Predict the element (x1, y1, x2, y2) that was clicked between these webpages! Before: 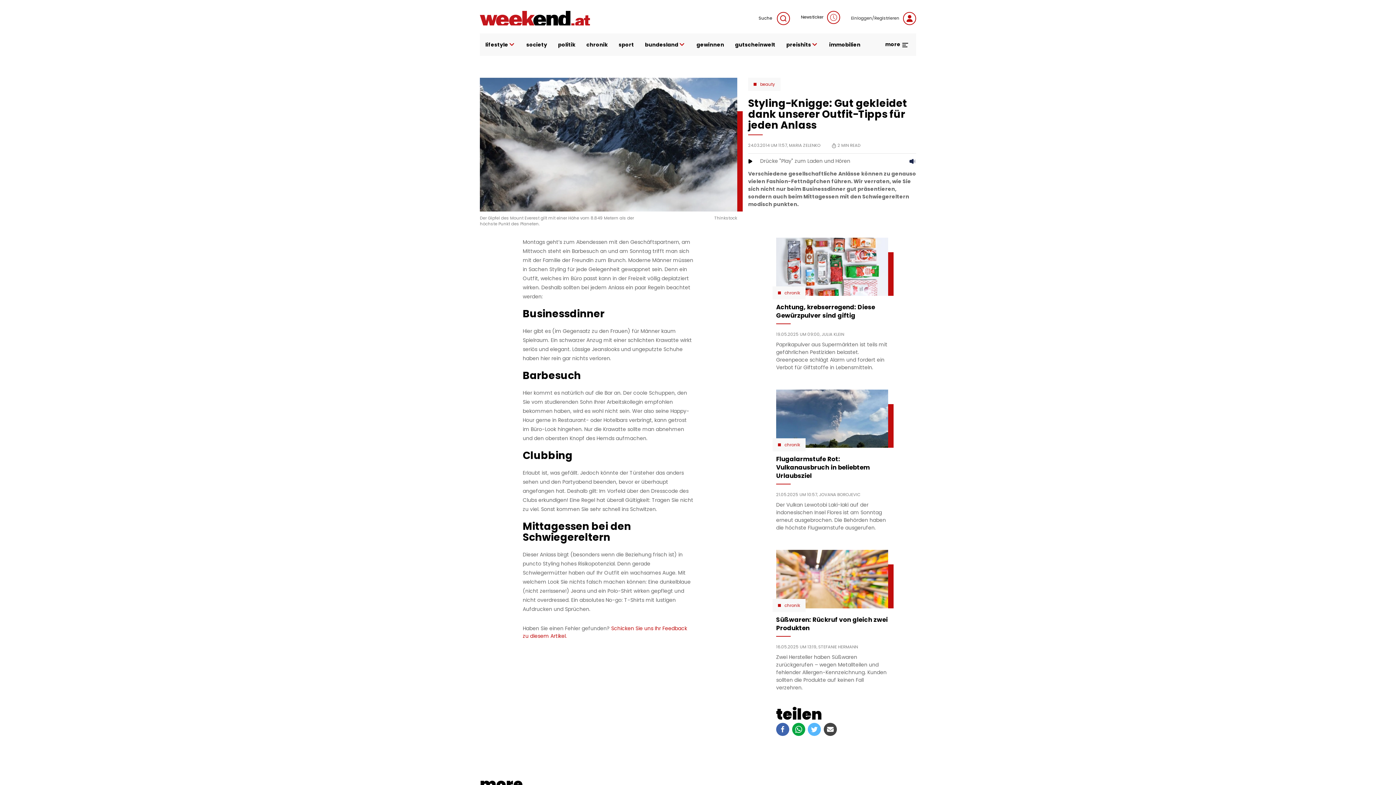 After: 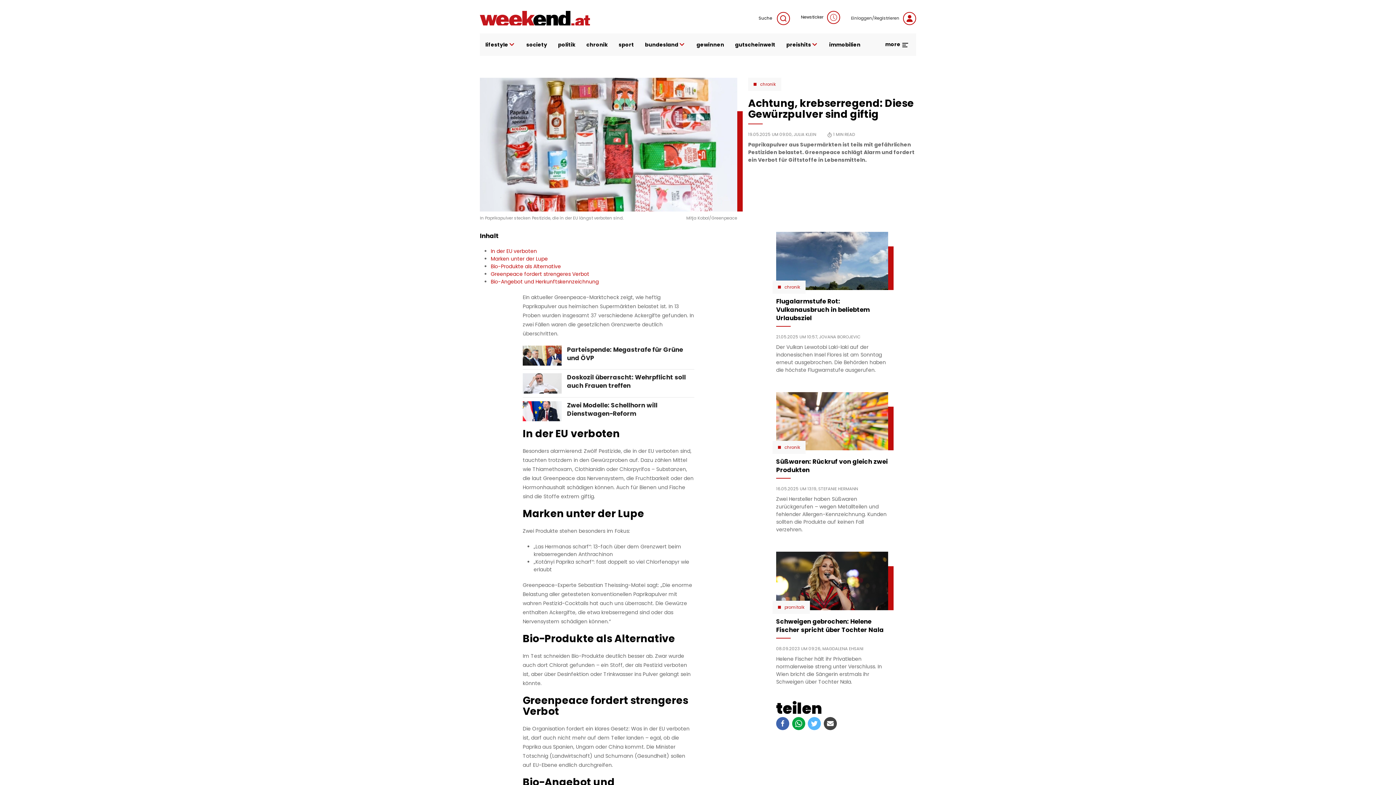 Action: label: Achtung, krebserregend: Diese Gewürzpulver sind giftig bbox: (776, 303, 888, 320)